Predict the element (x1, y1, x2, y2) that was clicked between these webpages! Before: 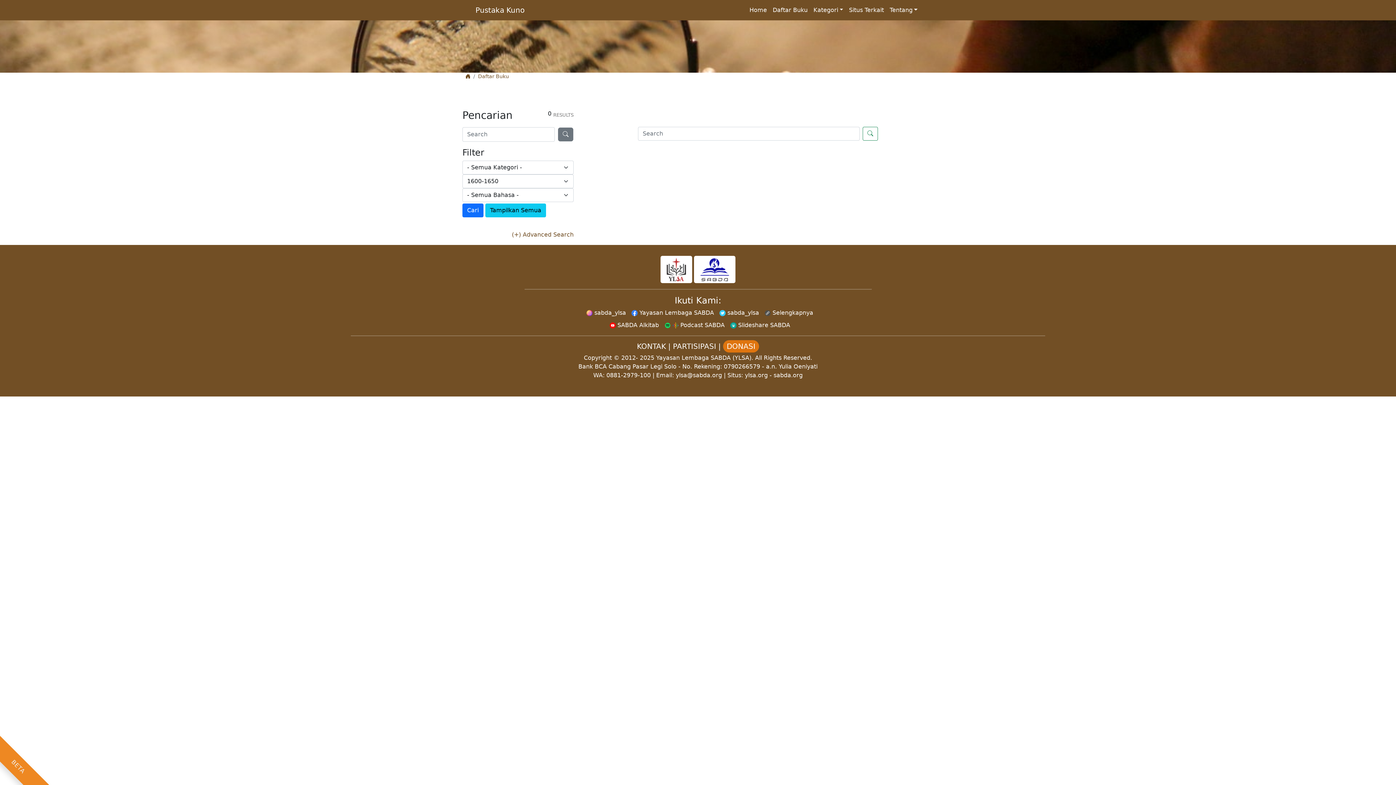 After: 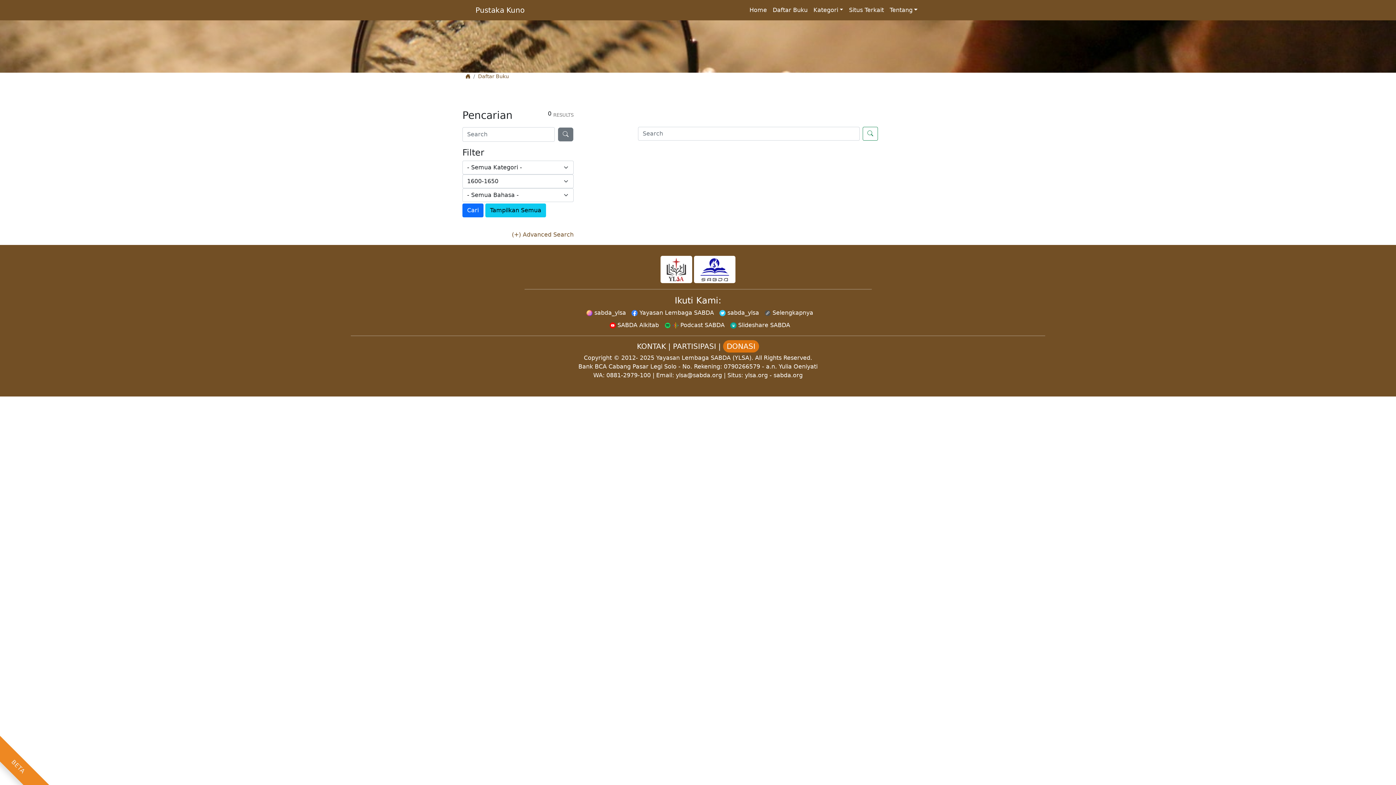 Action: label:  Slideshare SABDA bbox: (726, 321, 790, 328)